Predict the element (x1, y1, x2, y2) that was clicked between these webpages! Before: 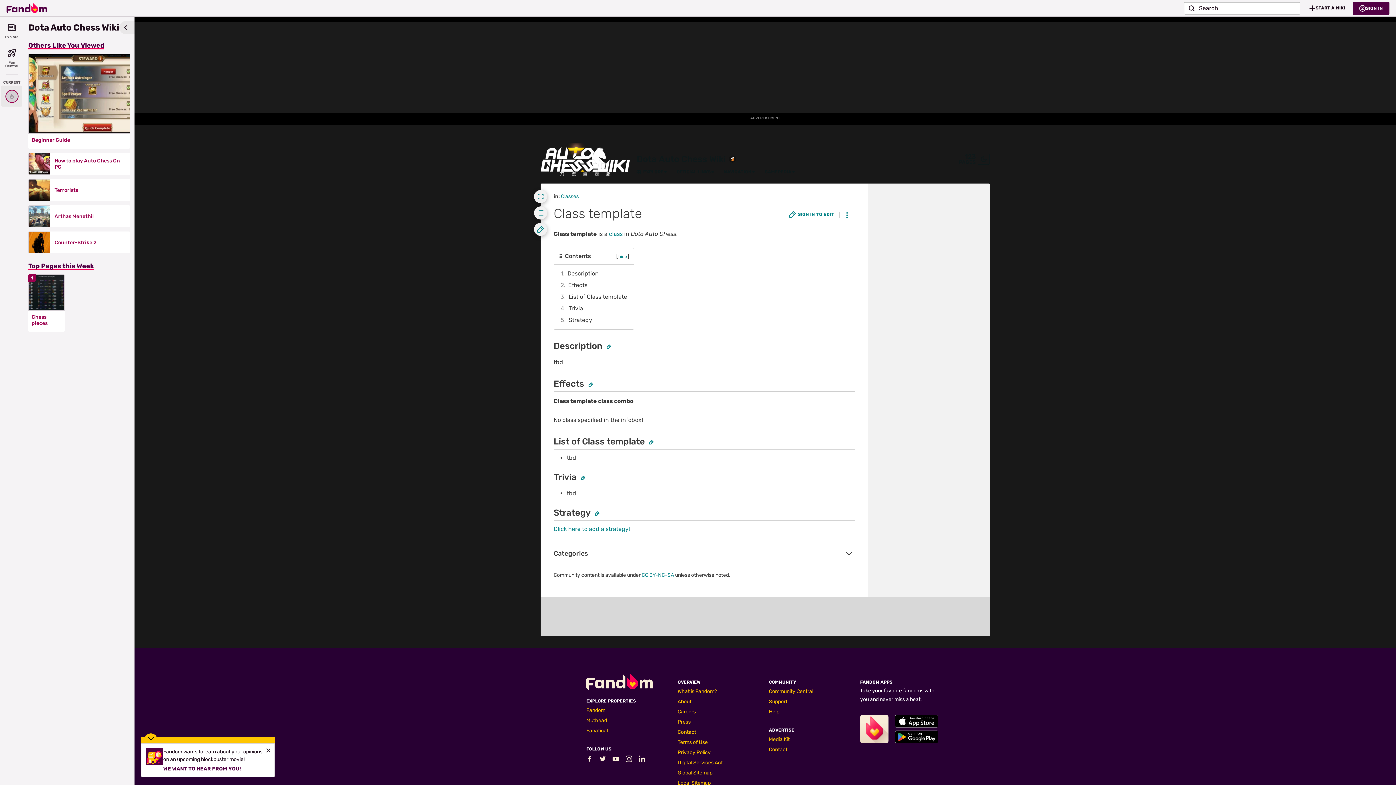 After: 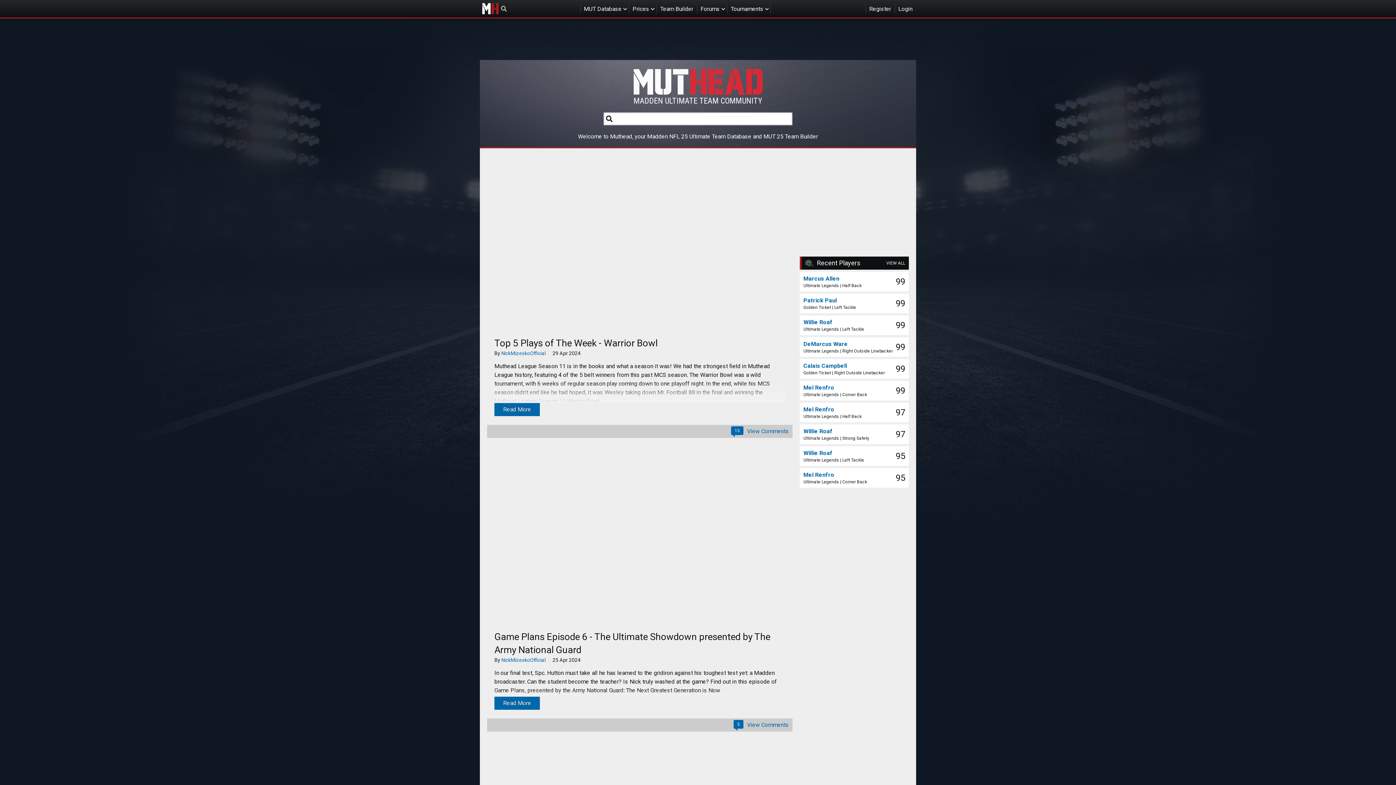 Action: label: Muthead bbox: (586, 717, 607, 724)